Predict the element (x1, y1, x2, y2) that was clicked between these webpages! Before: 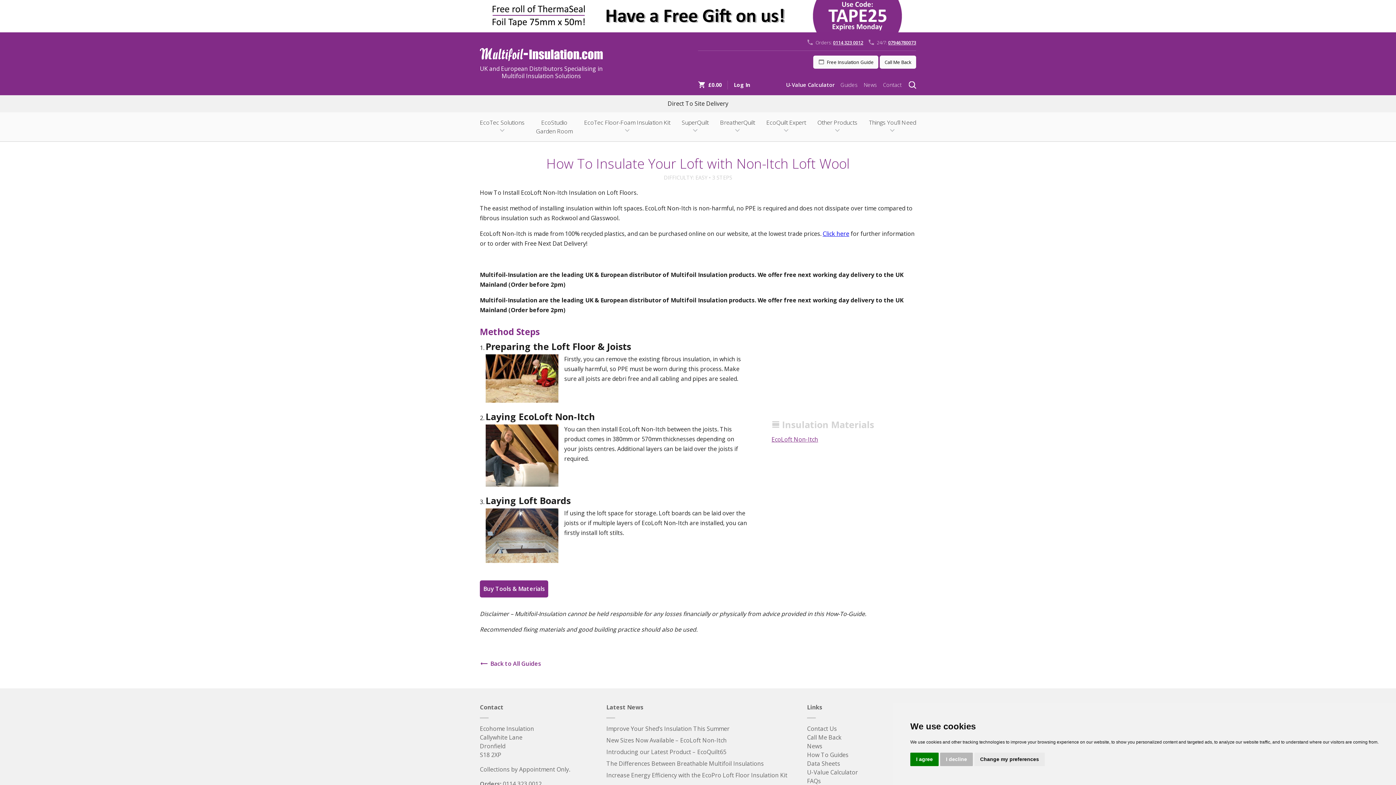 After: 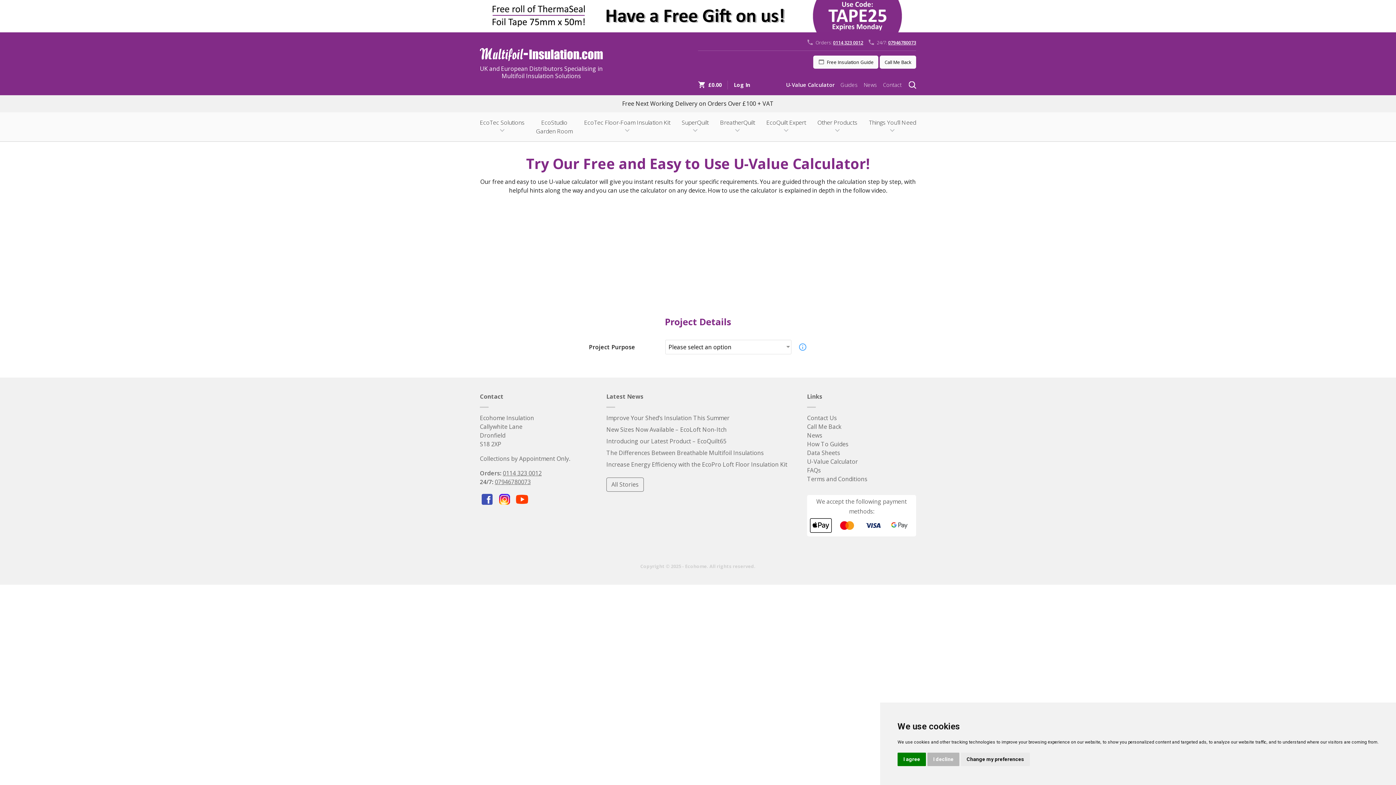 Action: bbox: (807, 768, 858, 776) label: U-Value Calculator